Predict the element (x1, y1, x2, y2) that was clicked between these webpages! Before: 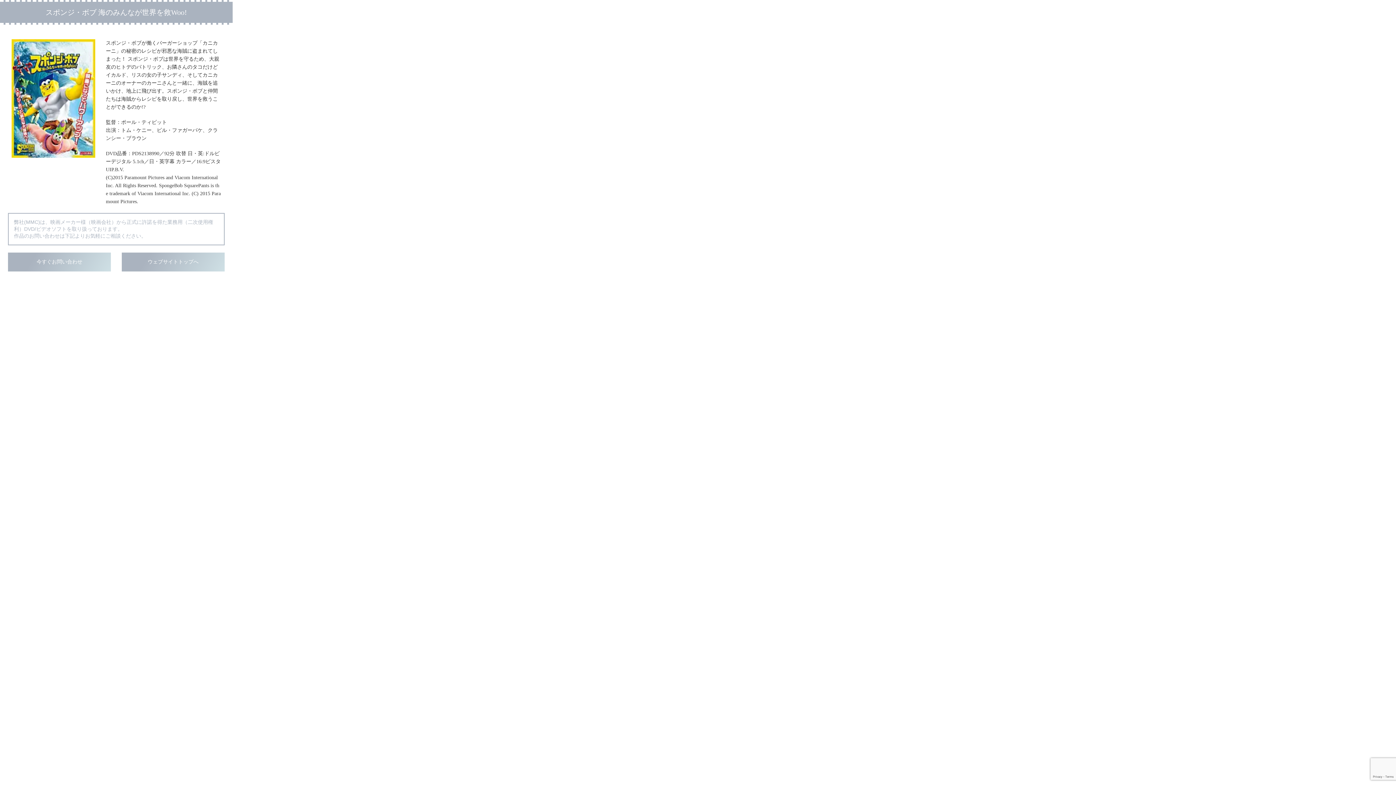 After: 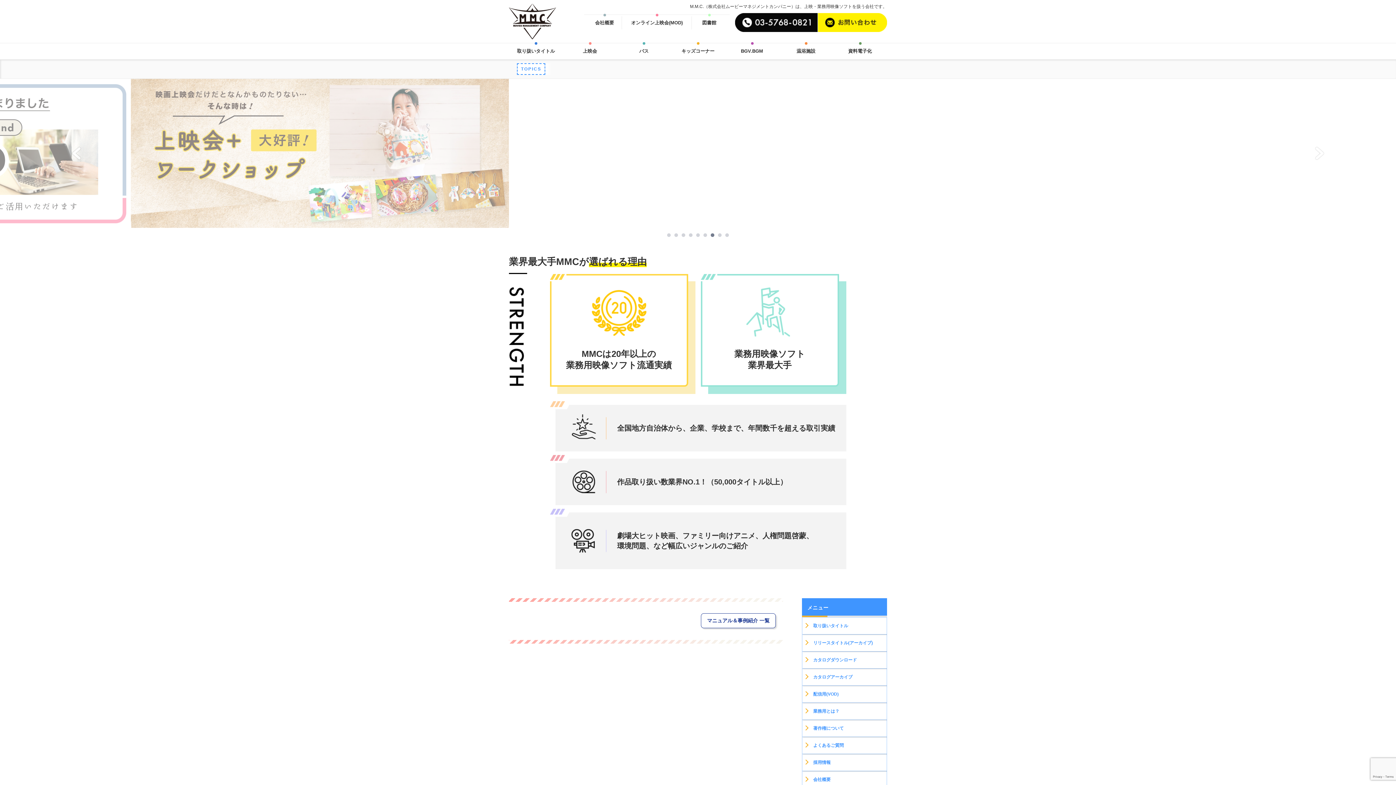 Action: bbox: (121, 252, 224, 271) label: ウェブサイトトップへ